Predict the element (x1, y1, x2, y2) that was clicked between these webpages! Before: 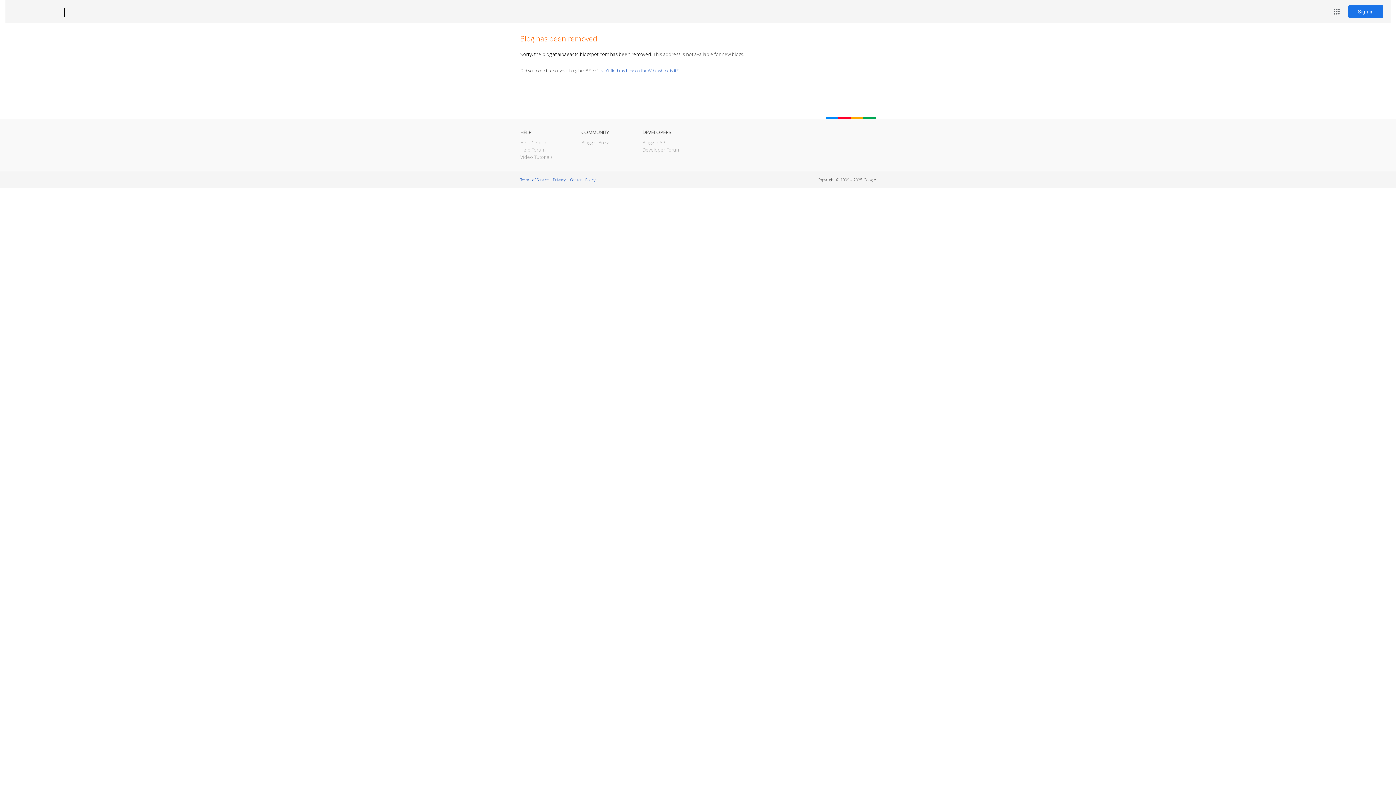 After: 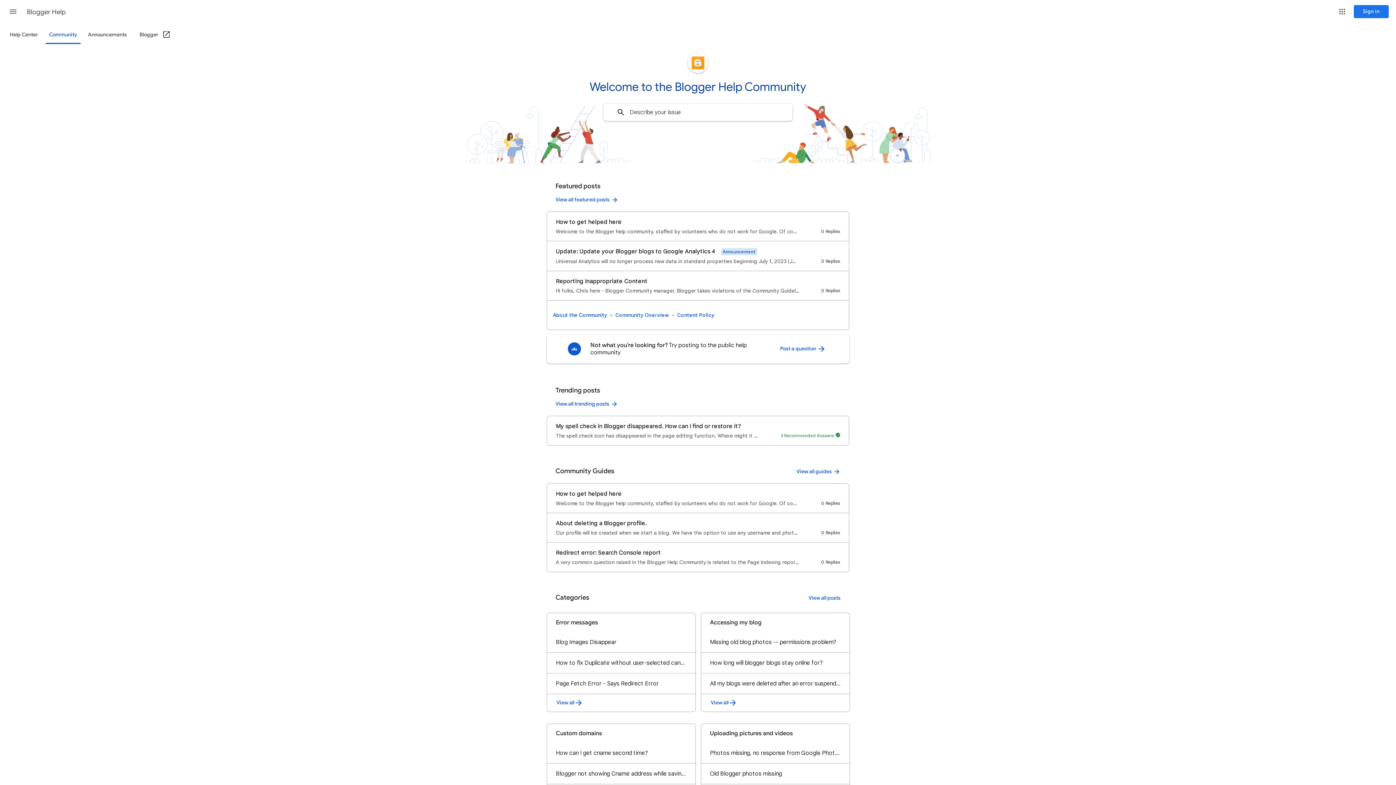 Action: bbox: (520, 146, 545, 153) label: Help Forum